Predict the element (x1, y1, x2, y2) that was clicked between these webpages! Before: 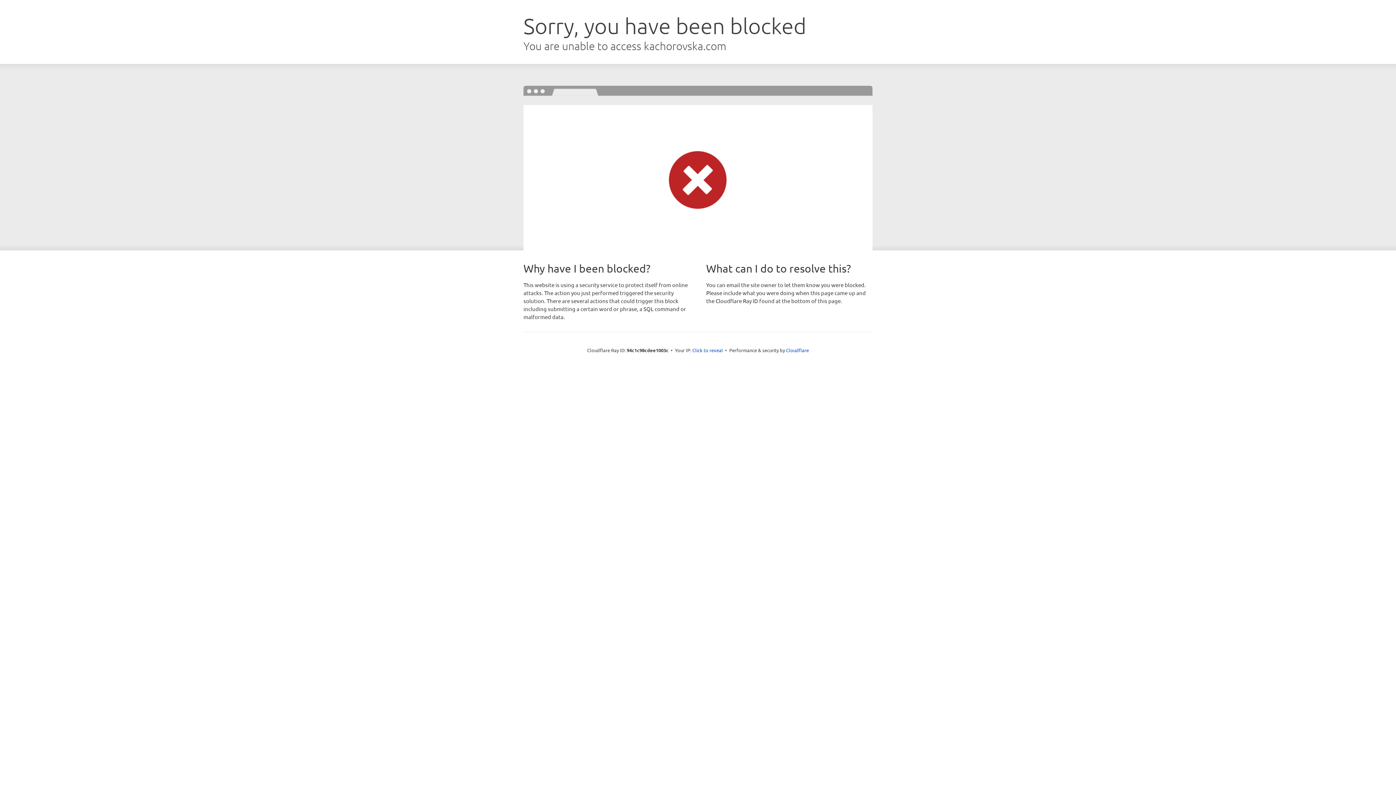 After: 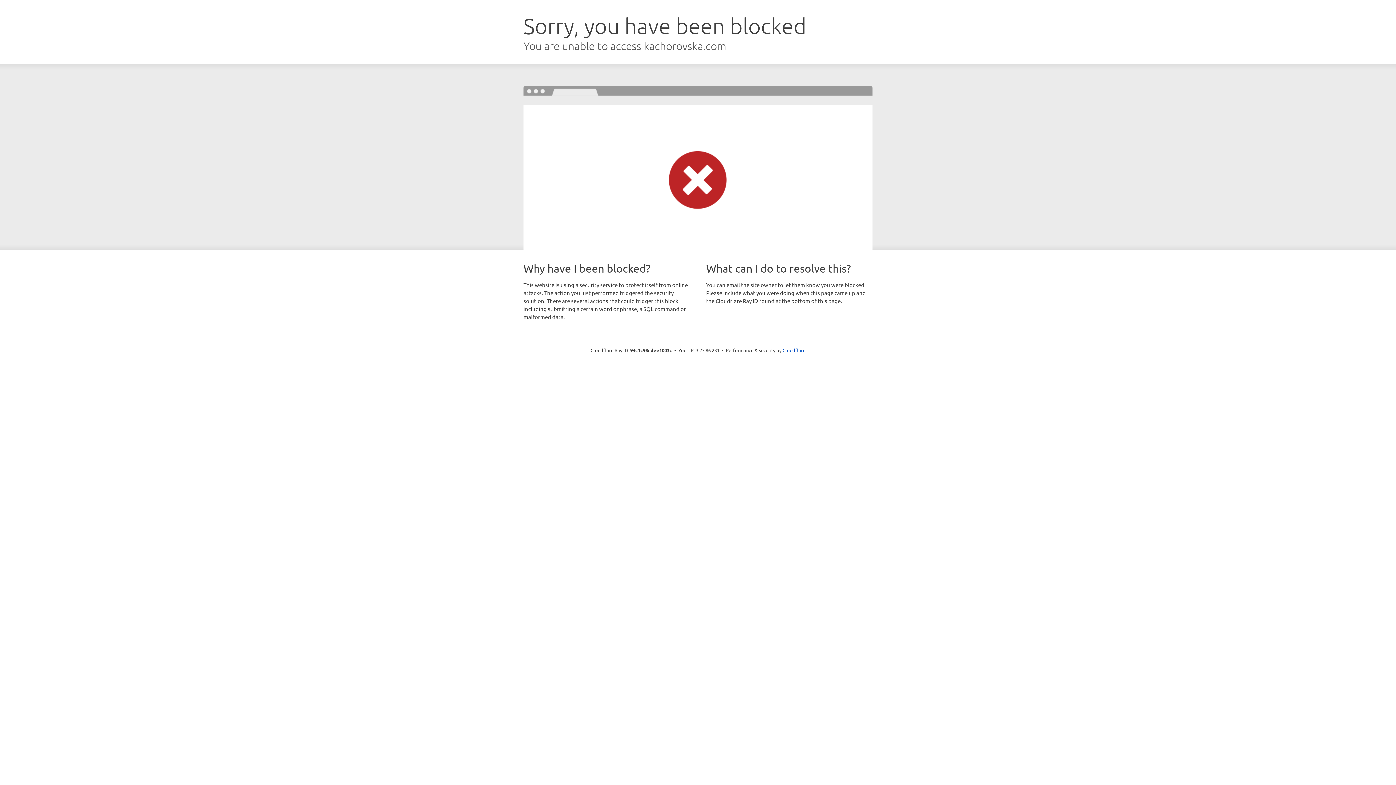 Action: bbox: (692, 346, 723, 353) label: Click to reveal